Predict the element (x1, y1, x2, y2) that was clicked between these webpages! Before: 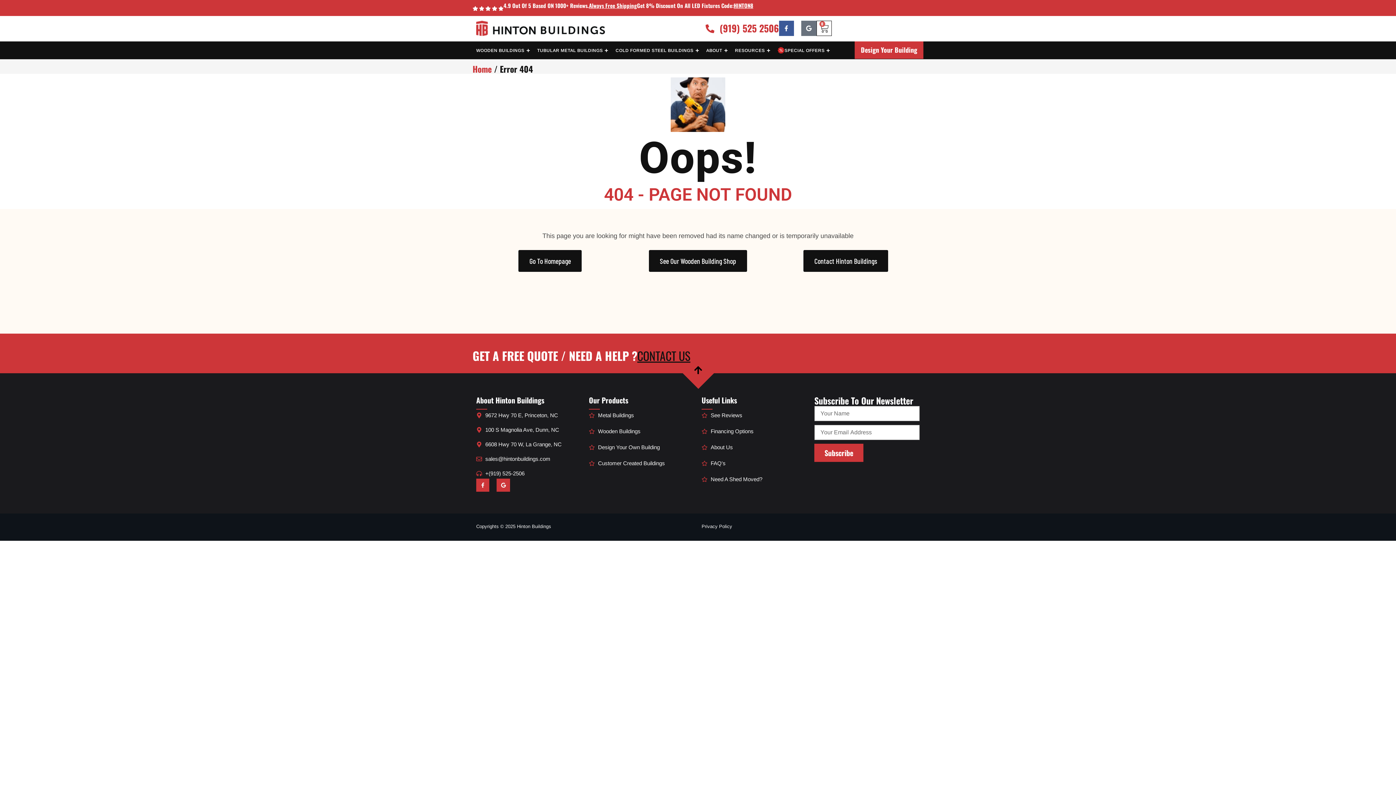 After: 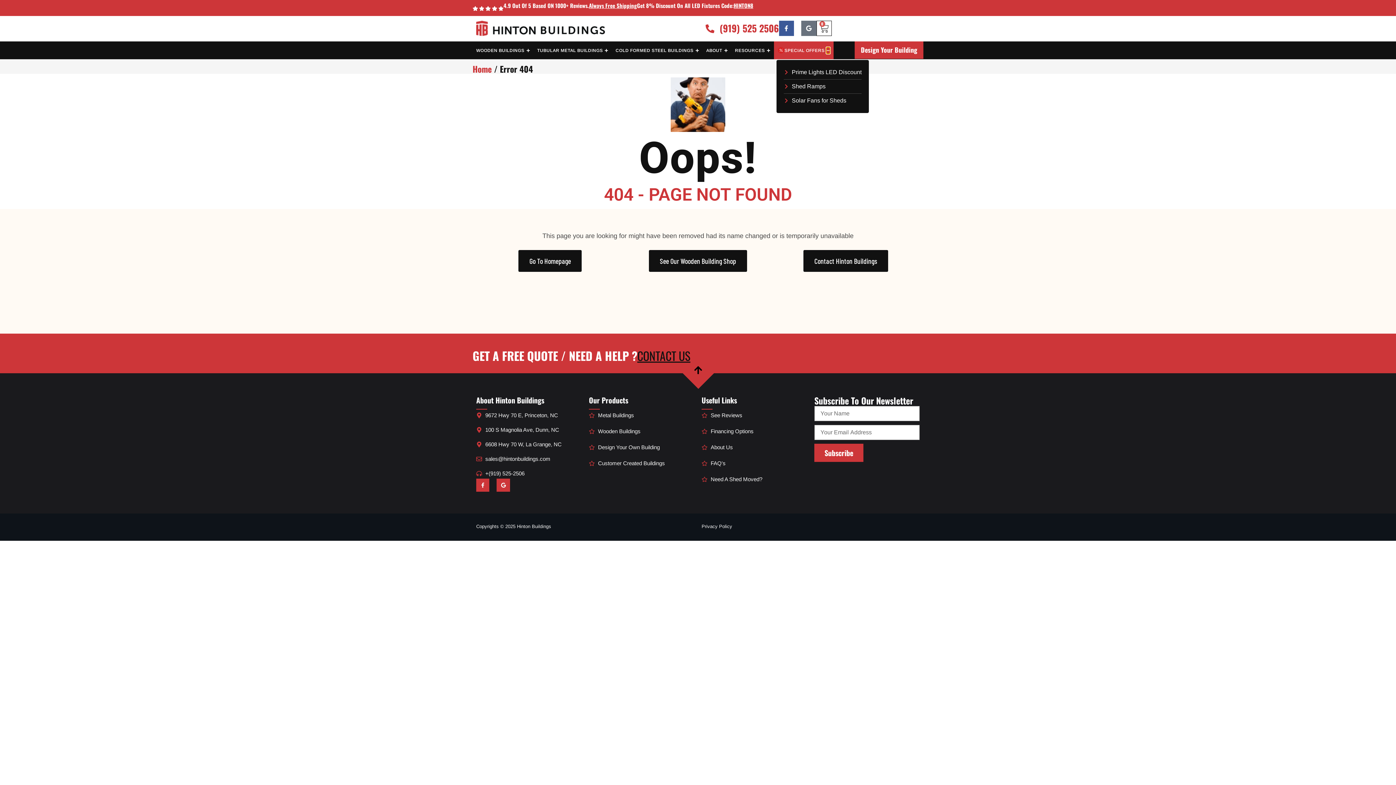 Action: bbox: (826, 47, 830, 53) label: Open Special Offers